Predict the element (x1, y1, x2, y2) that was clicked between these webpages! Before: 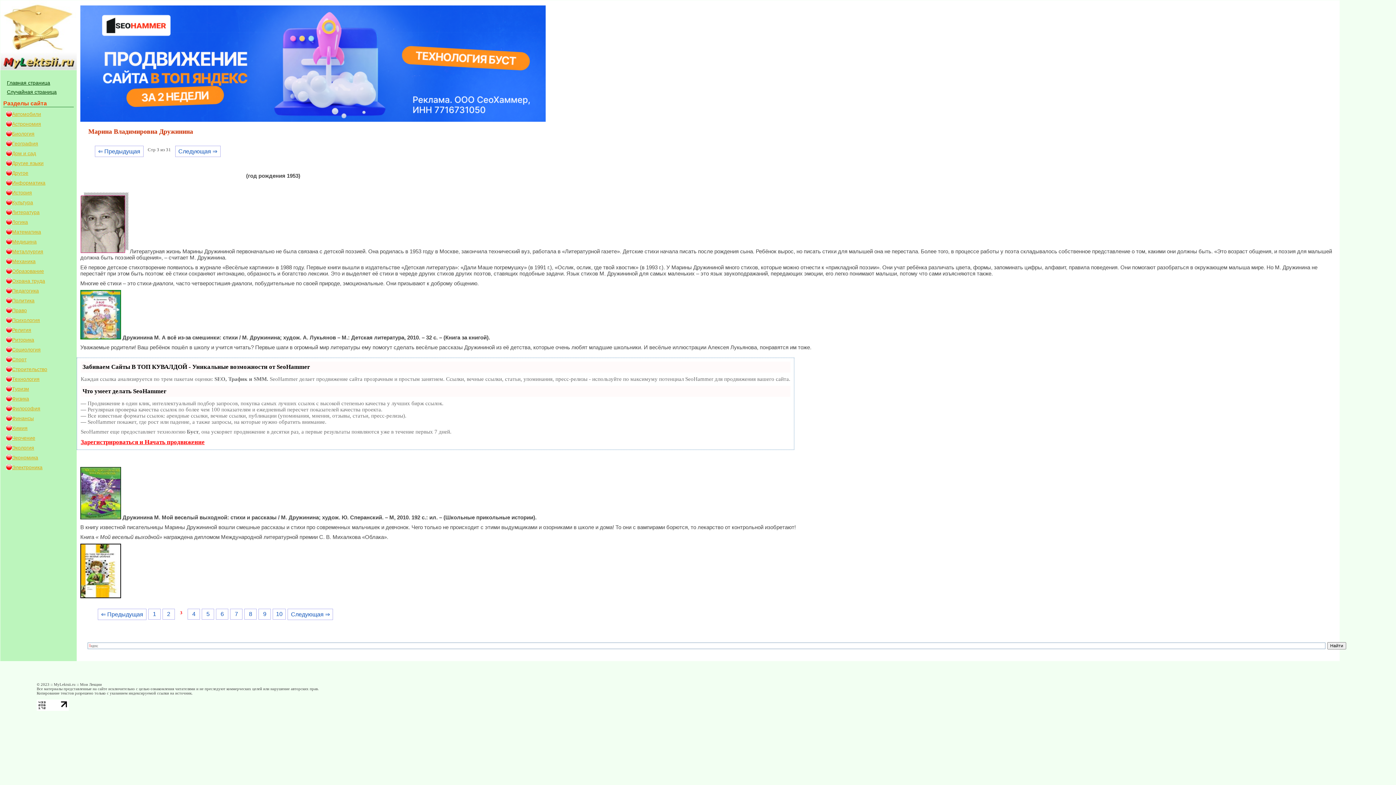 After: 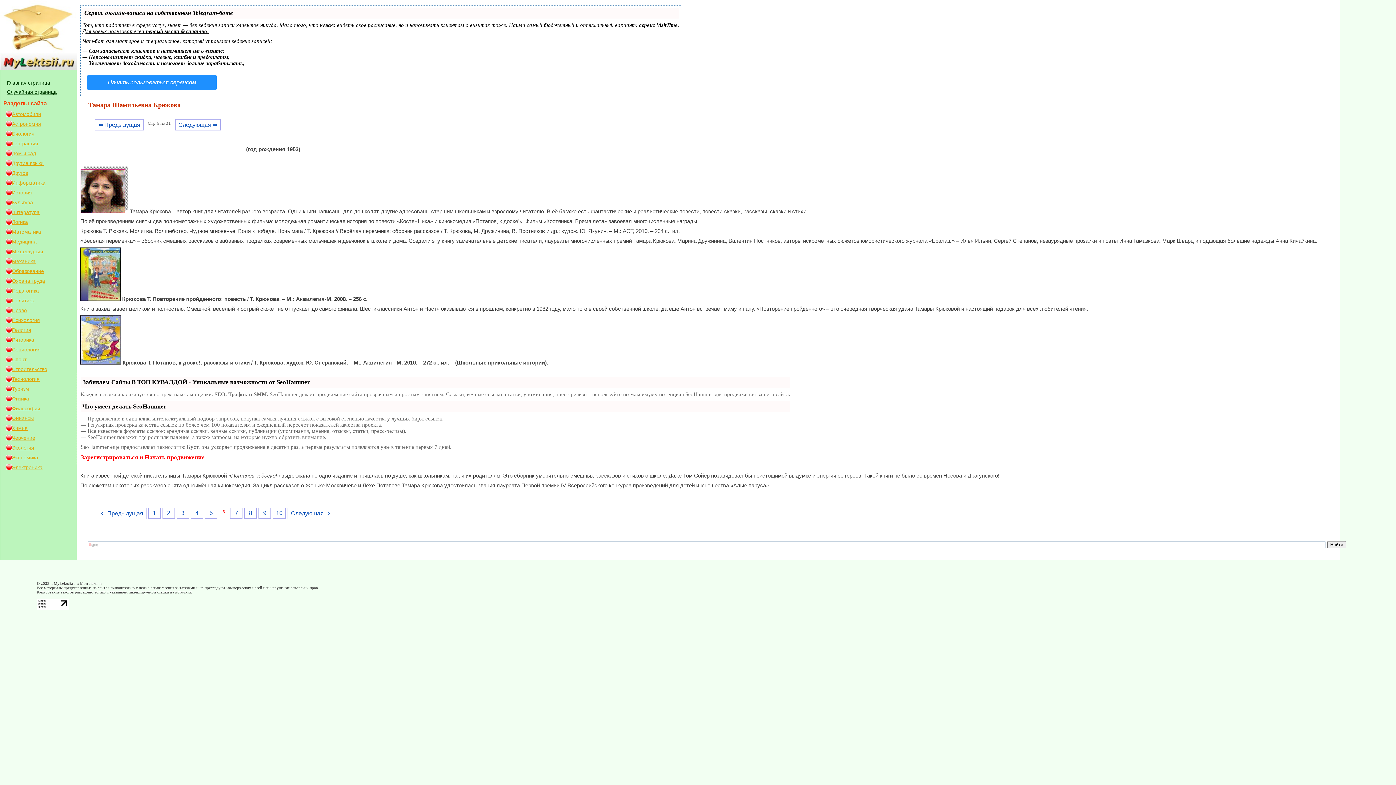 Action: bbox: (216, 609, 228, 619) label: 6